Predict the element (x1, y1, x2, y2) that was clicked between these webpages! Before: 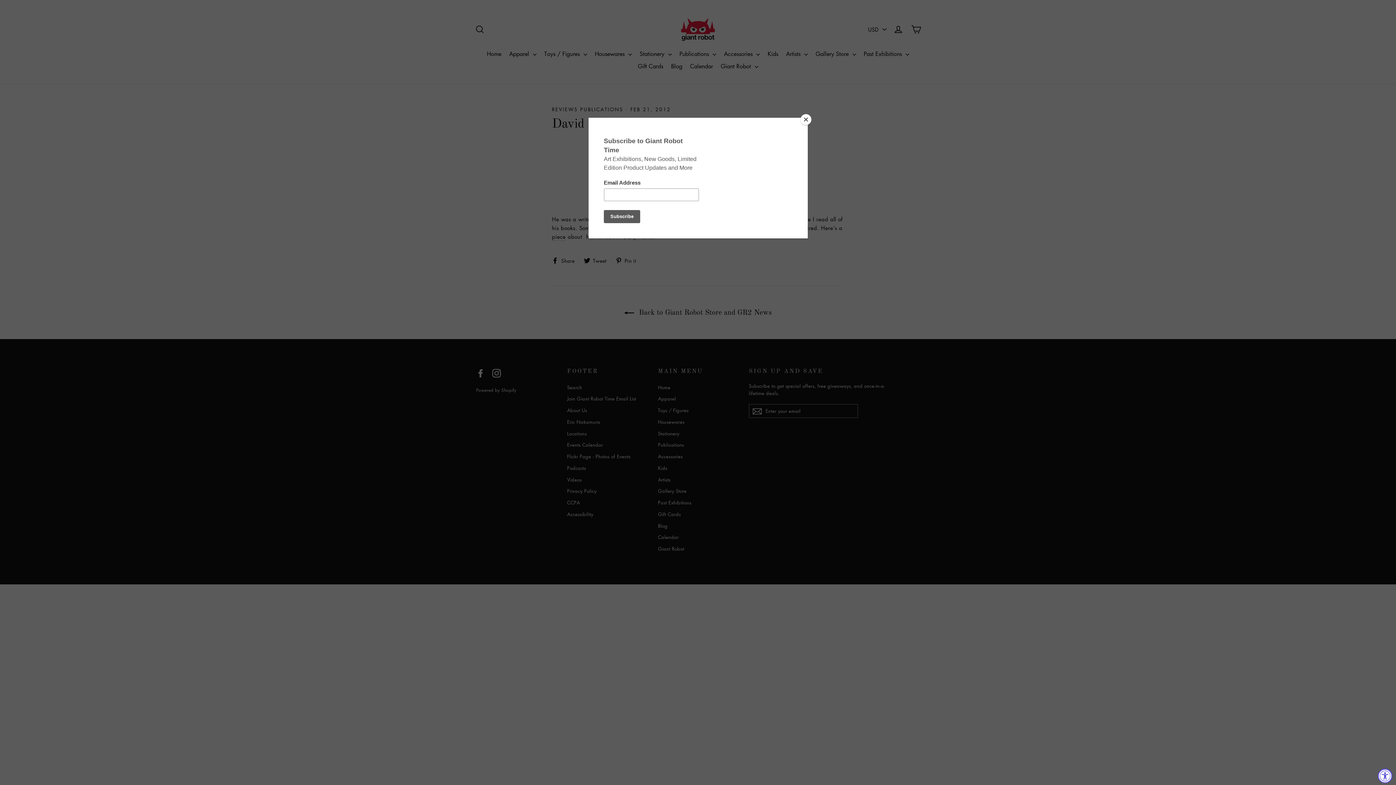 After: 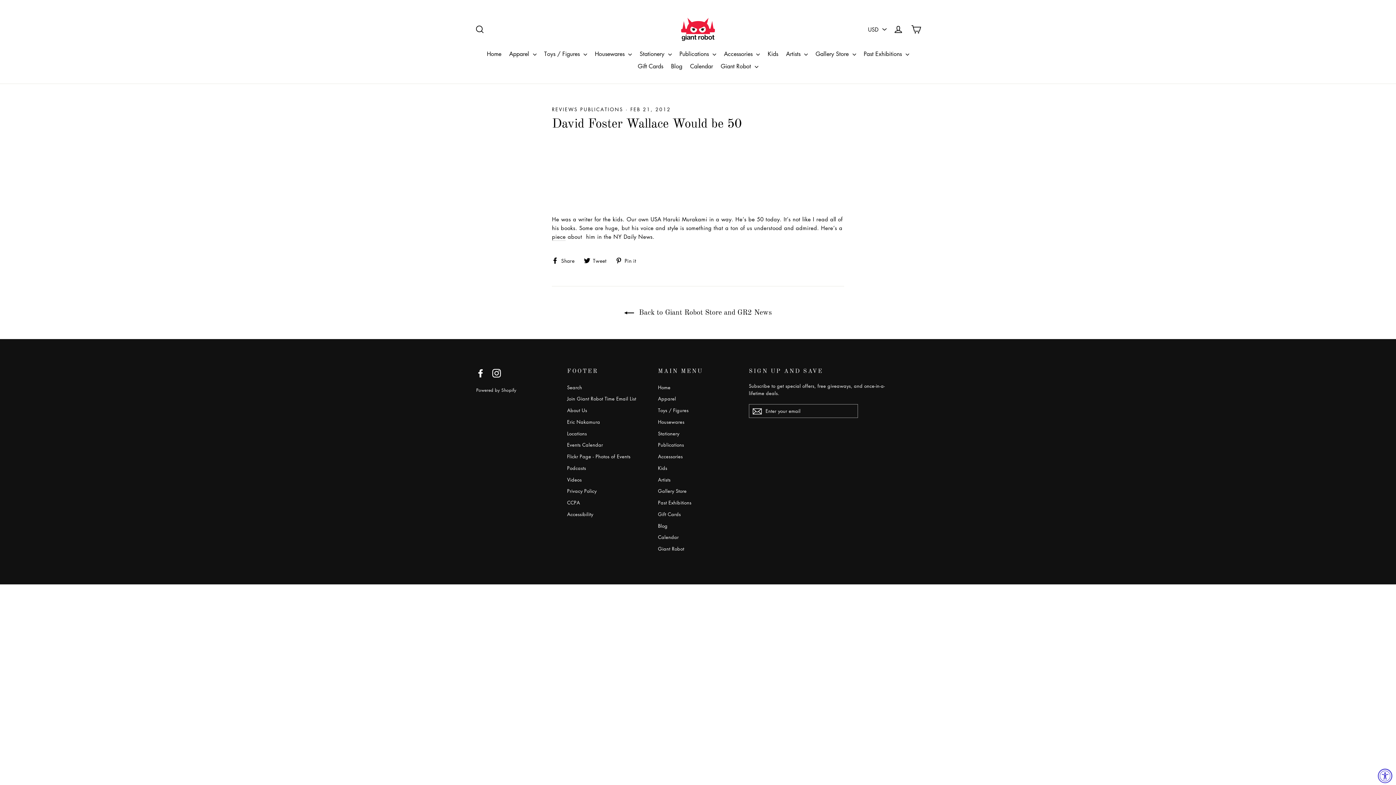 Action: bbox: (800, 114, 811, 125) label: Close